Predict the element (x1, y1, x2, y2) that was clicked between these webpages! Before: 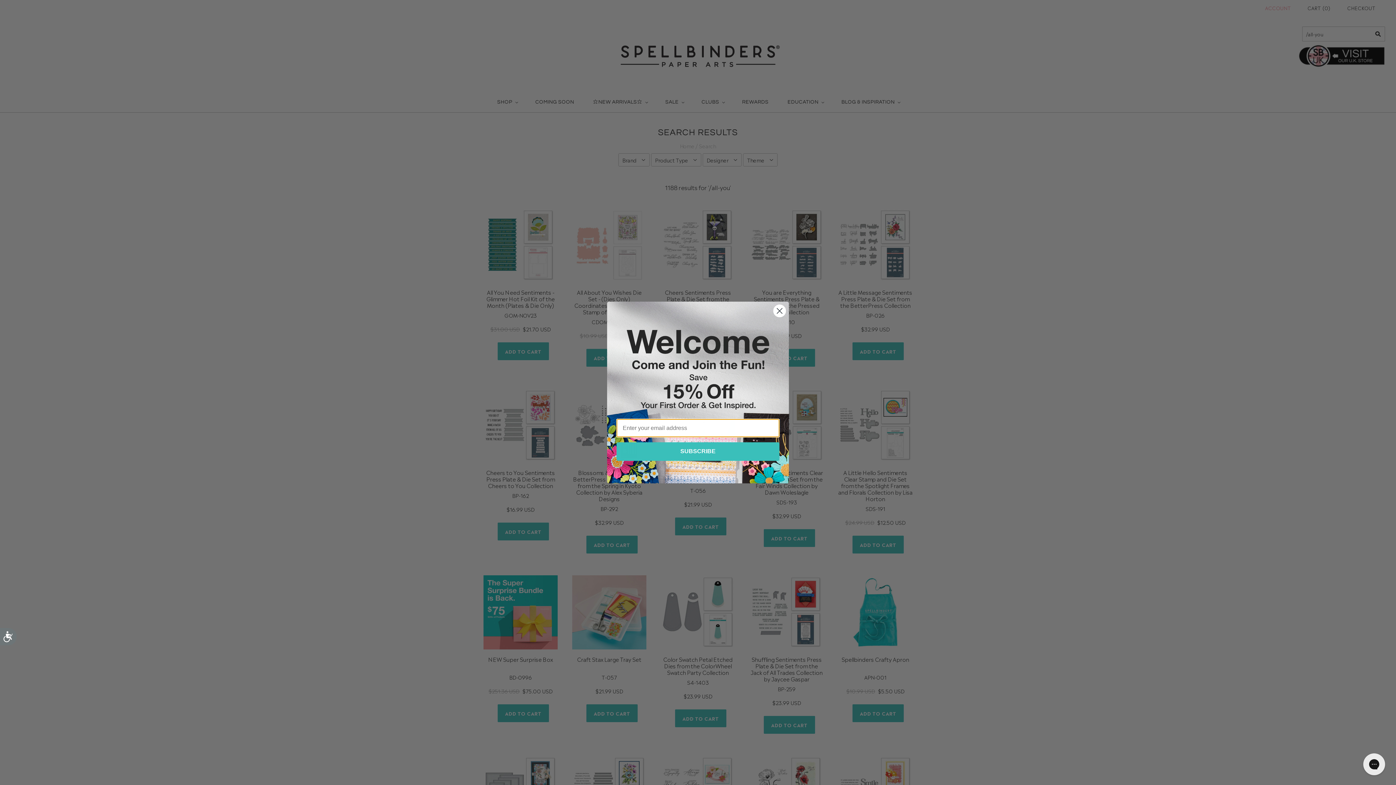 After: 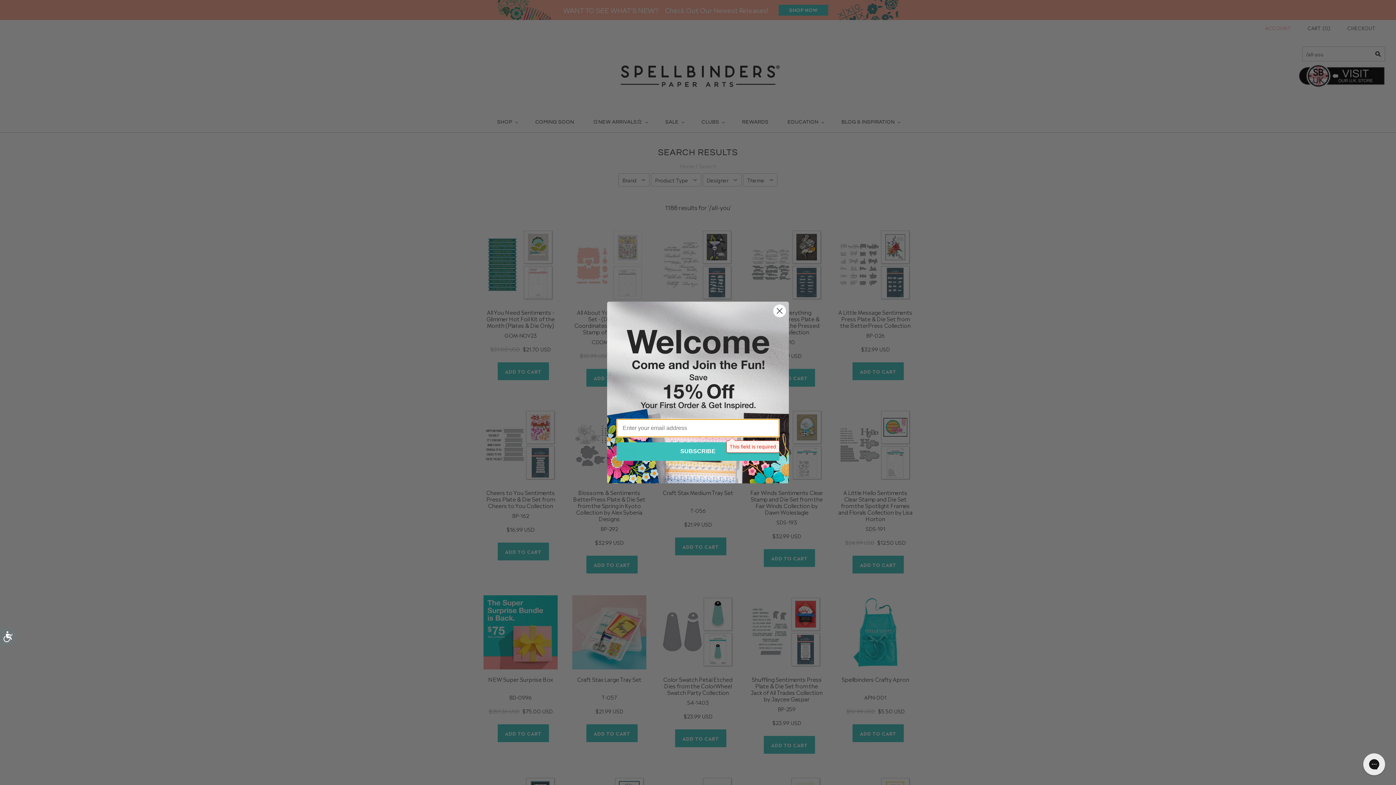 Action: label: SUBSCRIBE bbox: (616, 442, 779, 461)